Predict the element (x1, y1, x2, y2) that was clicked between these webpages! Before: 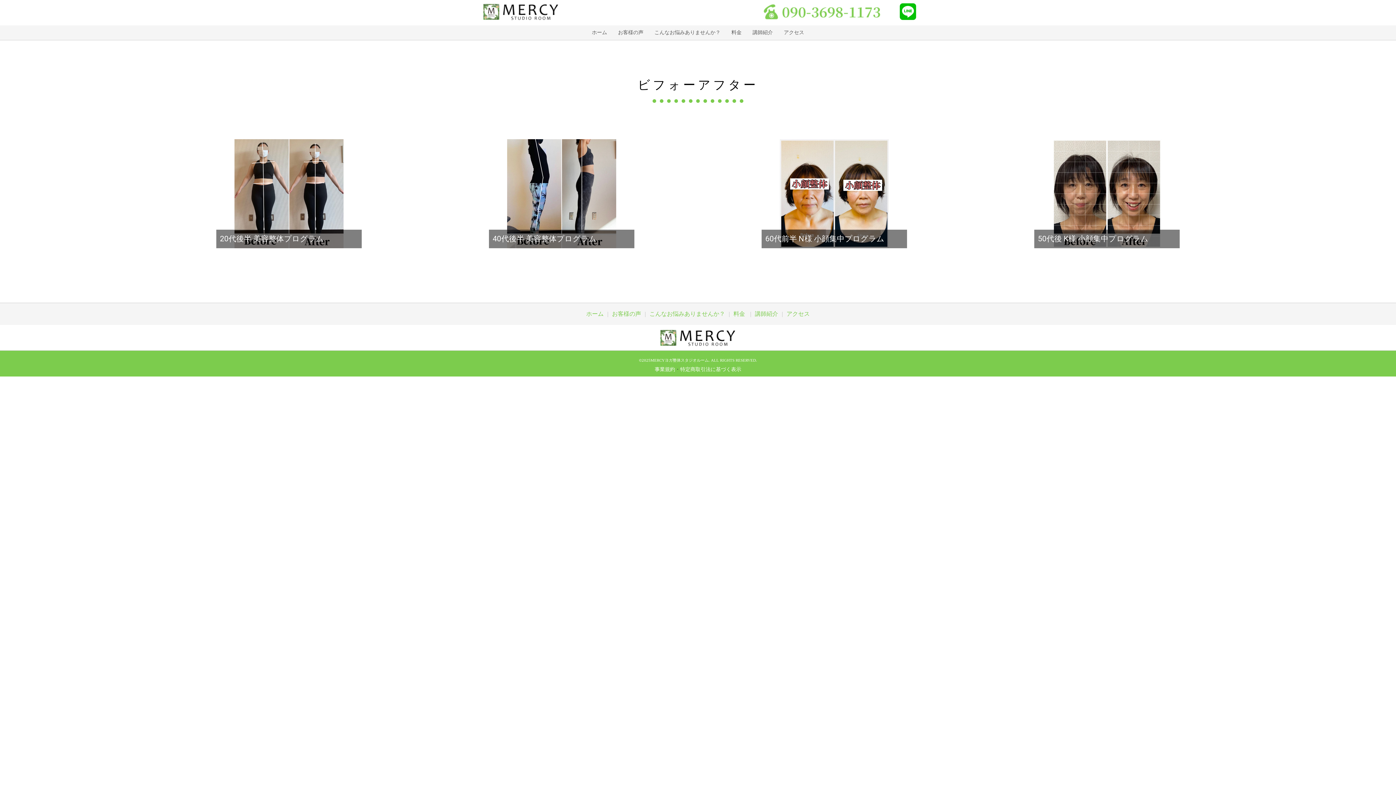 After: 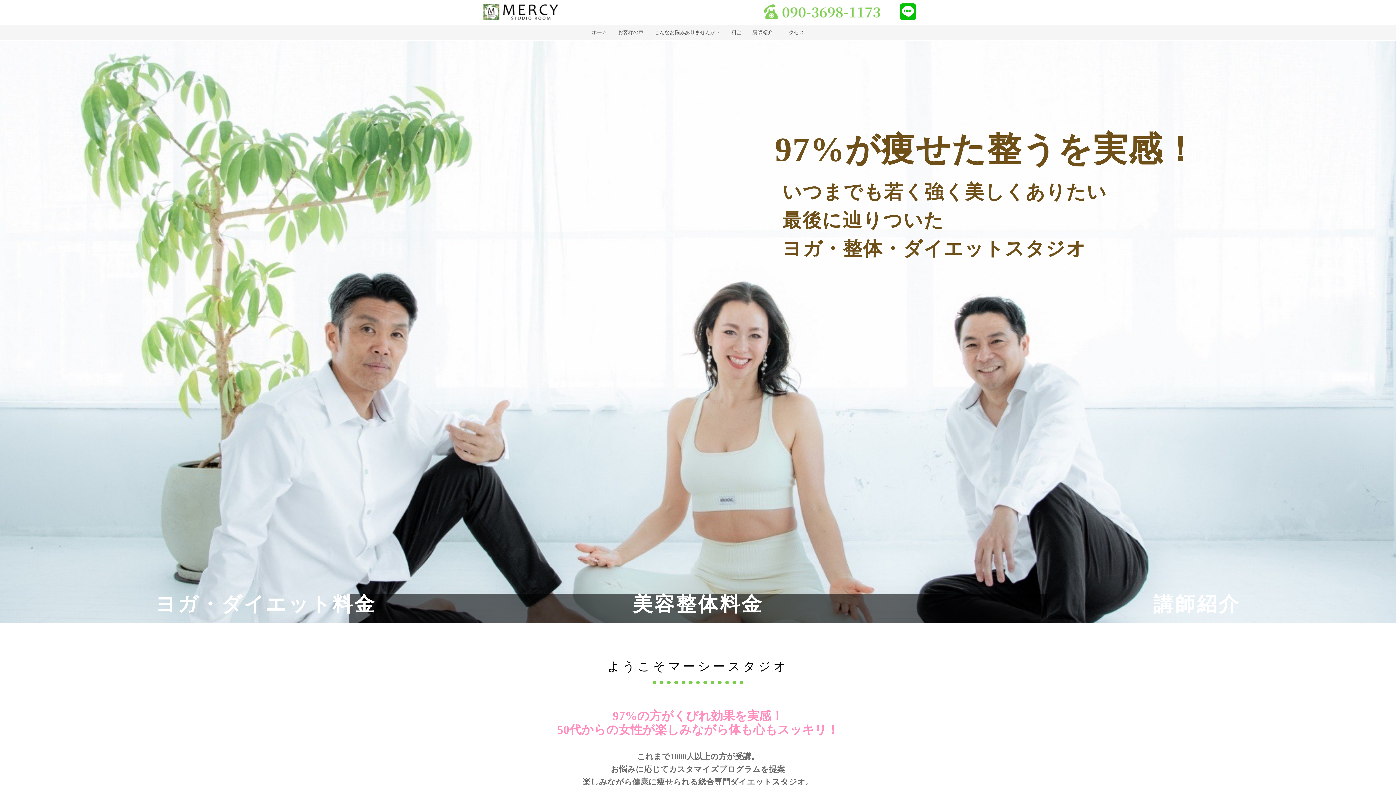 Action: bbox: (0, 328, 1396, 346)